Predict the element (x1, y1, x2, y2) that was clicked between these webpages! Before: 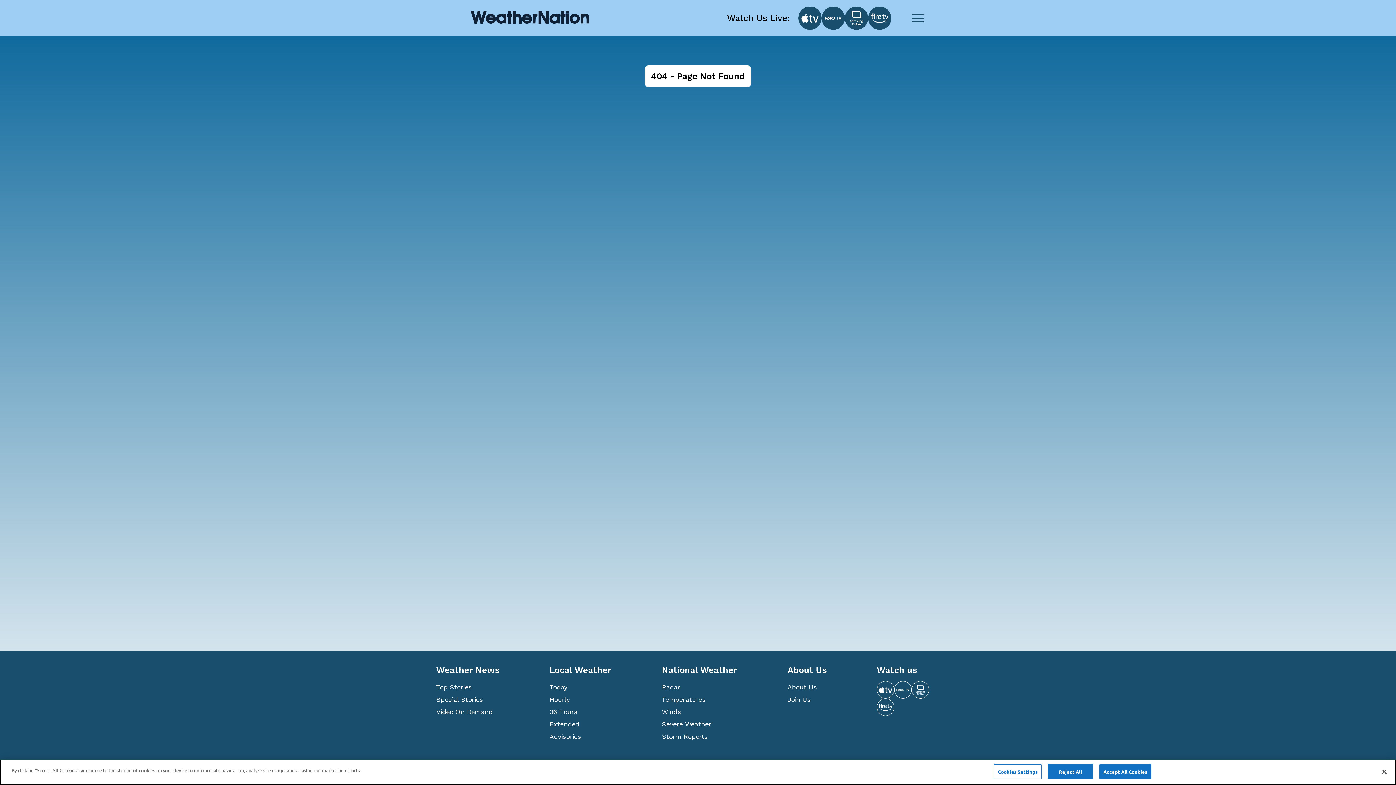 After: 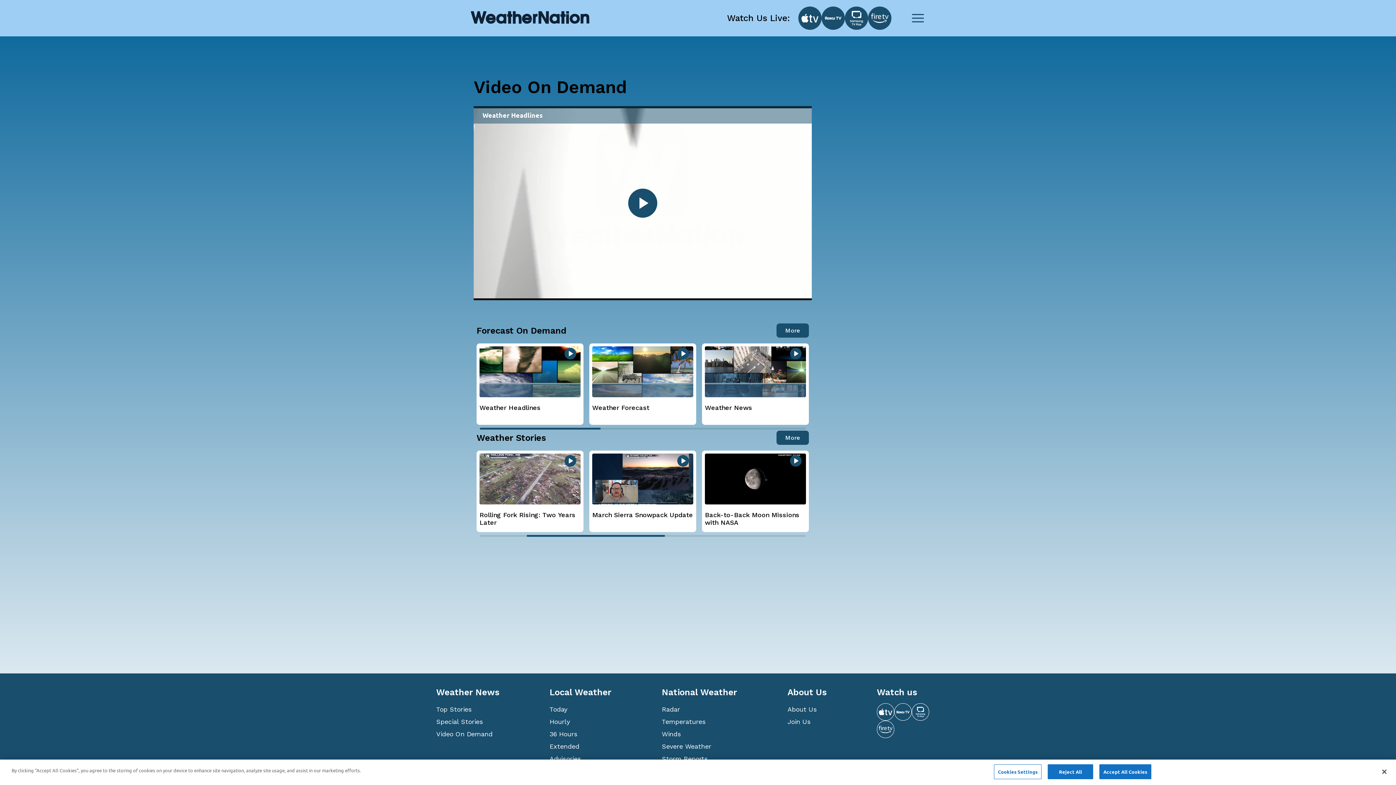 Action: bbox: (436, 706, 549, 718) label: Video On Demand